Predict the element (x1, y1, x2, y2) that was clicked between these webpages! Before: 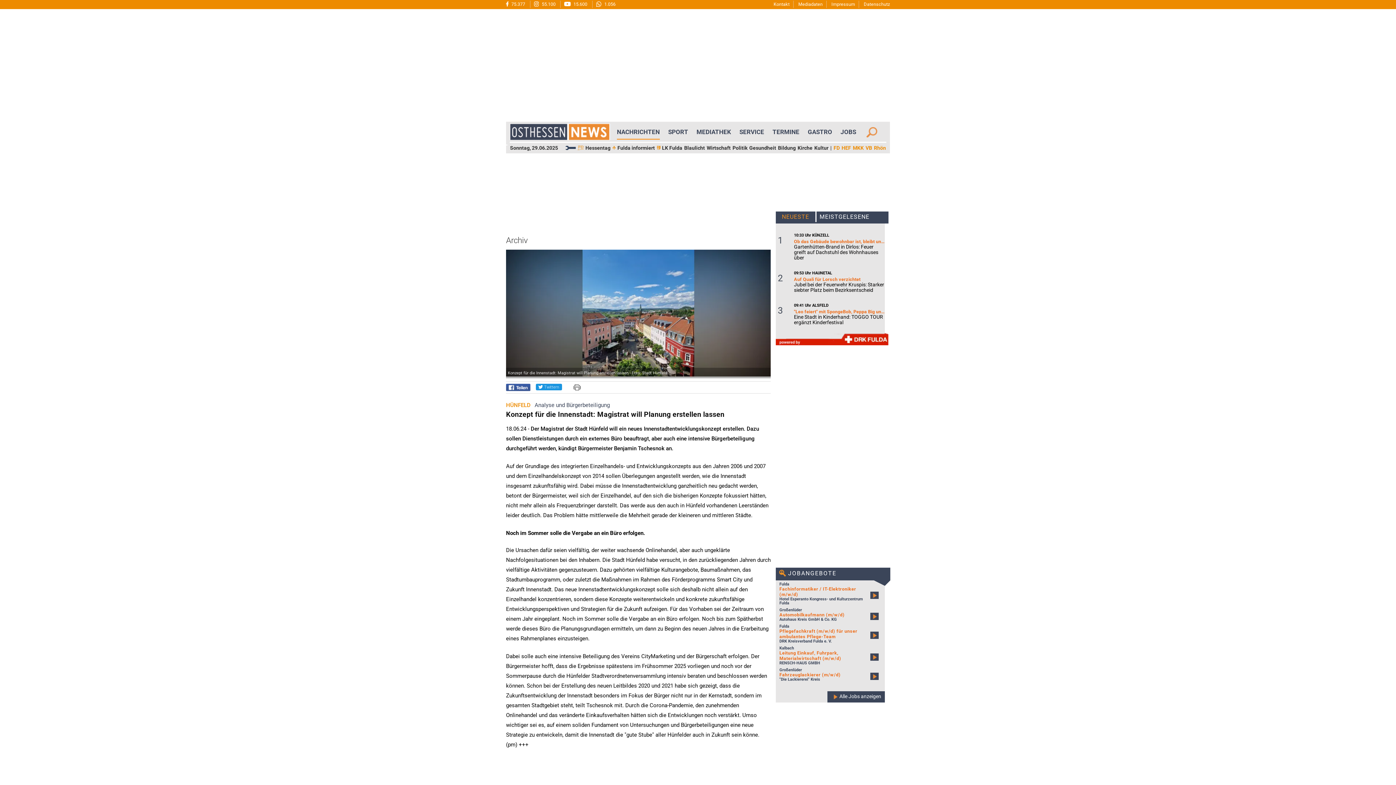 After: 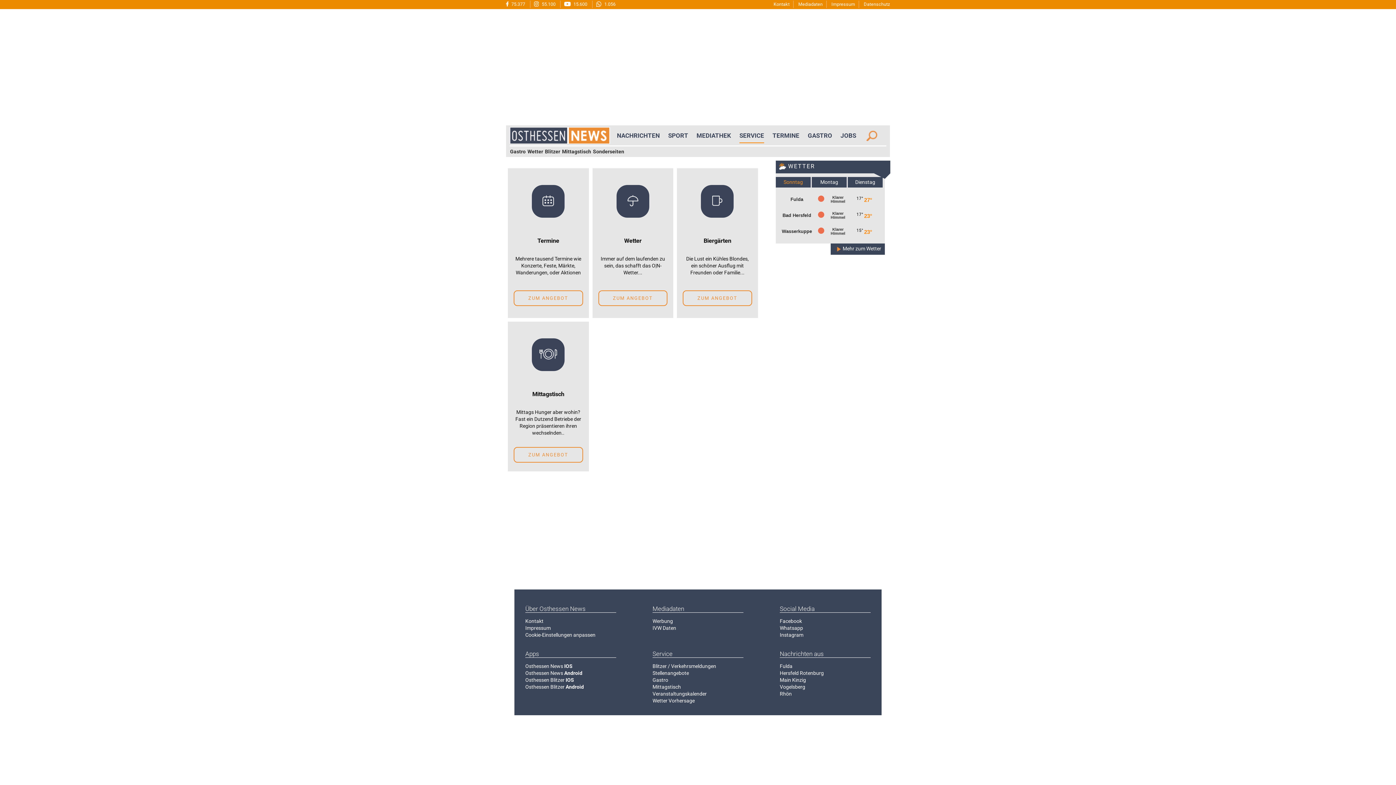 Action: bbox: (739, 121, 764, 142) label: SERVICE